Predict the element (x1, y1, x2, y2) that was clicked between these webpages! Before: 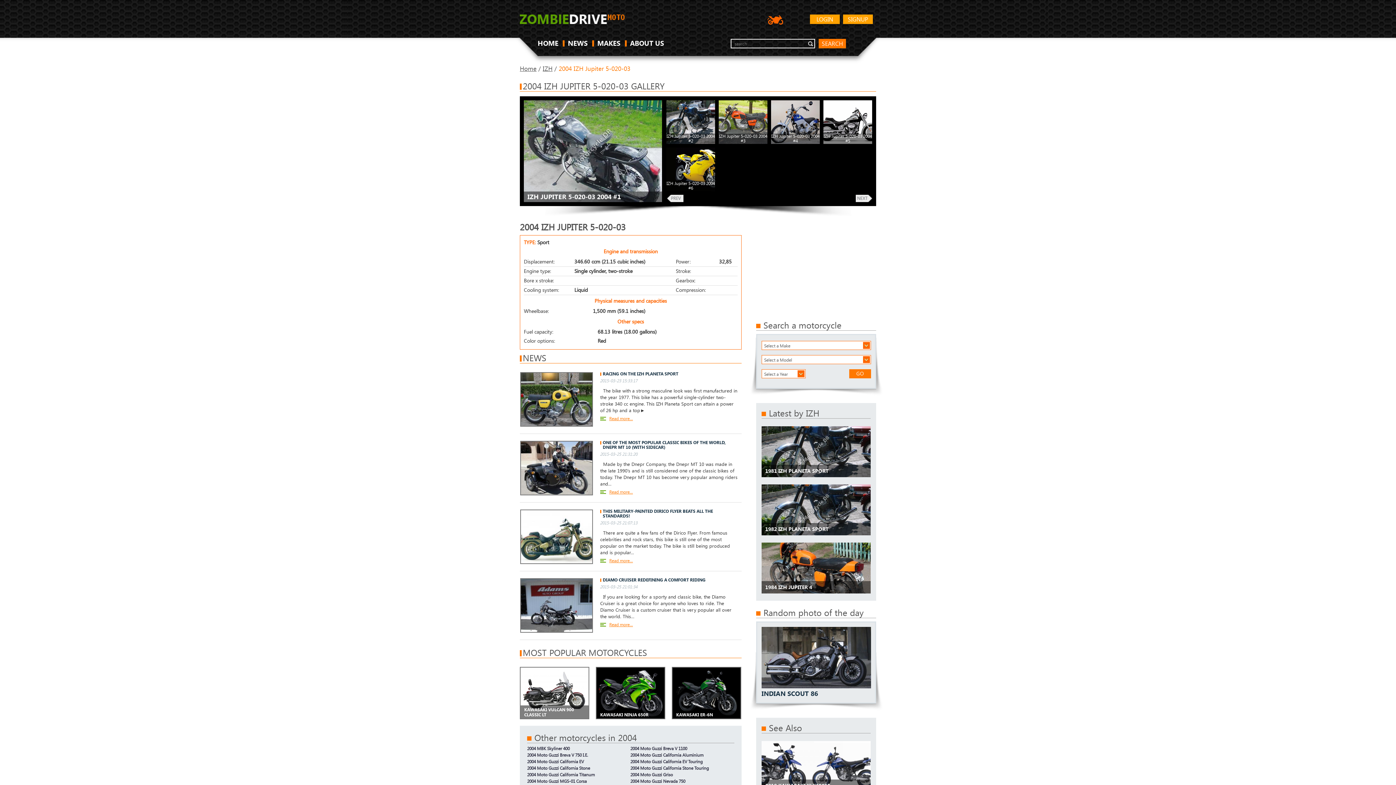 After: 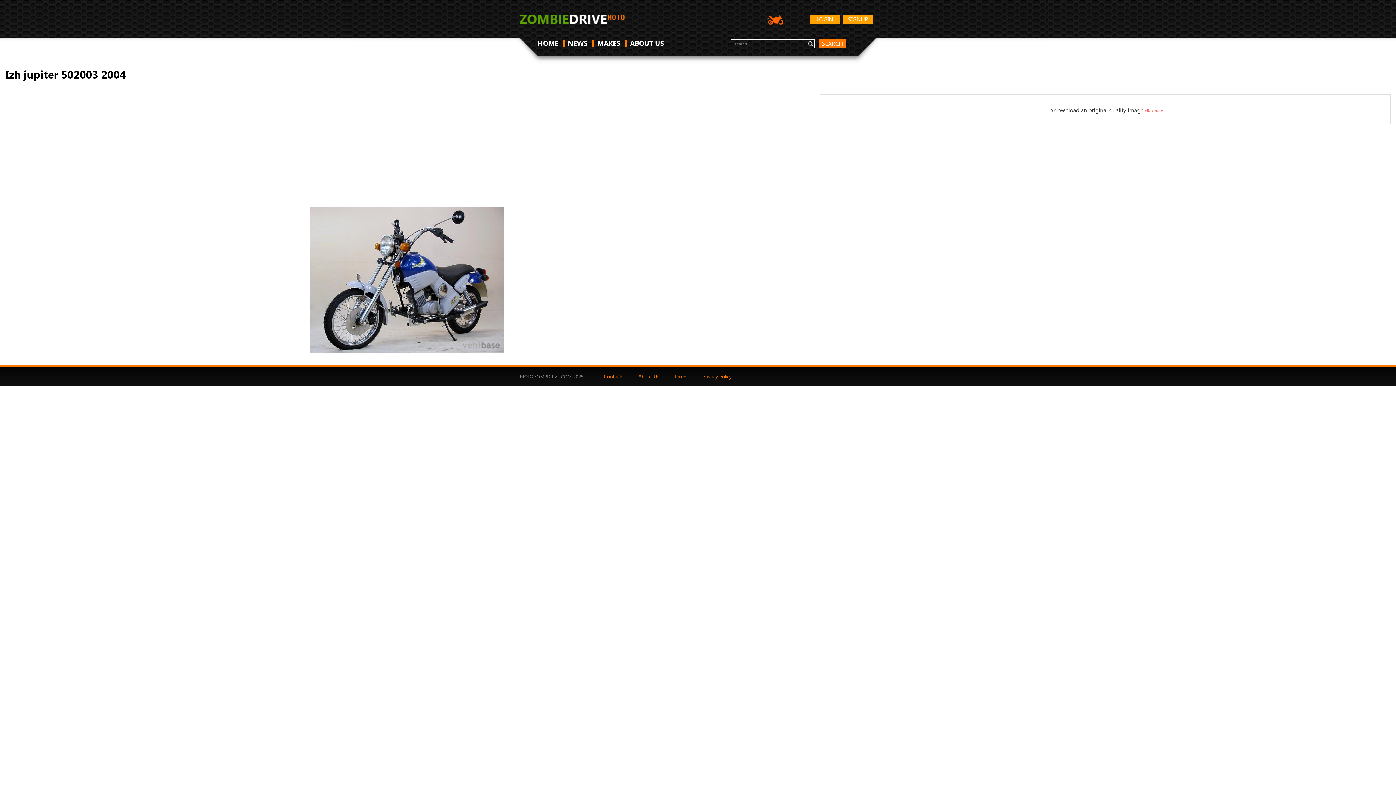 Action: bbox: (771, 100, 820, 144)